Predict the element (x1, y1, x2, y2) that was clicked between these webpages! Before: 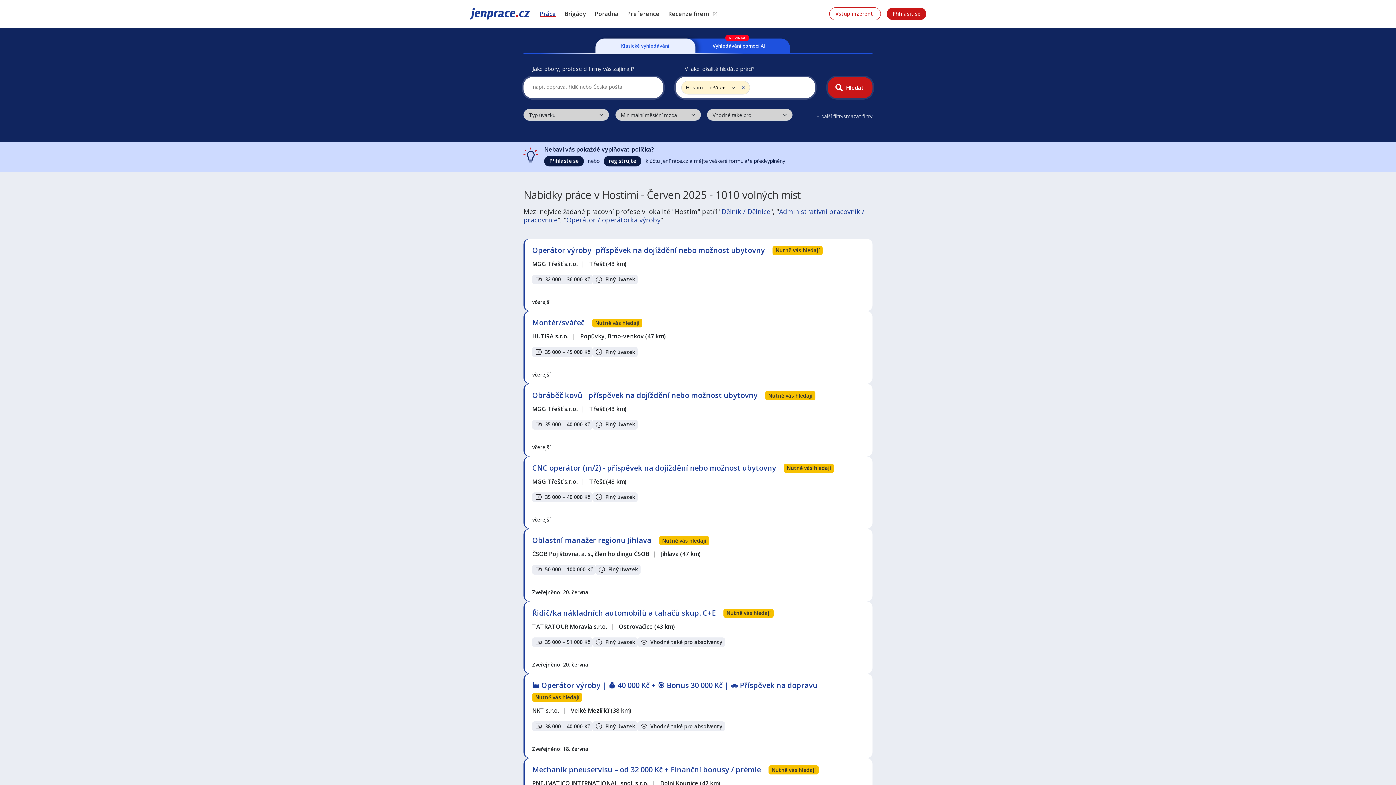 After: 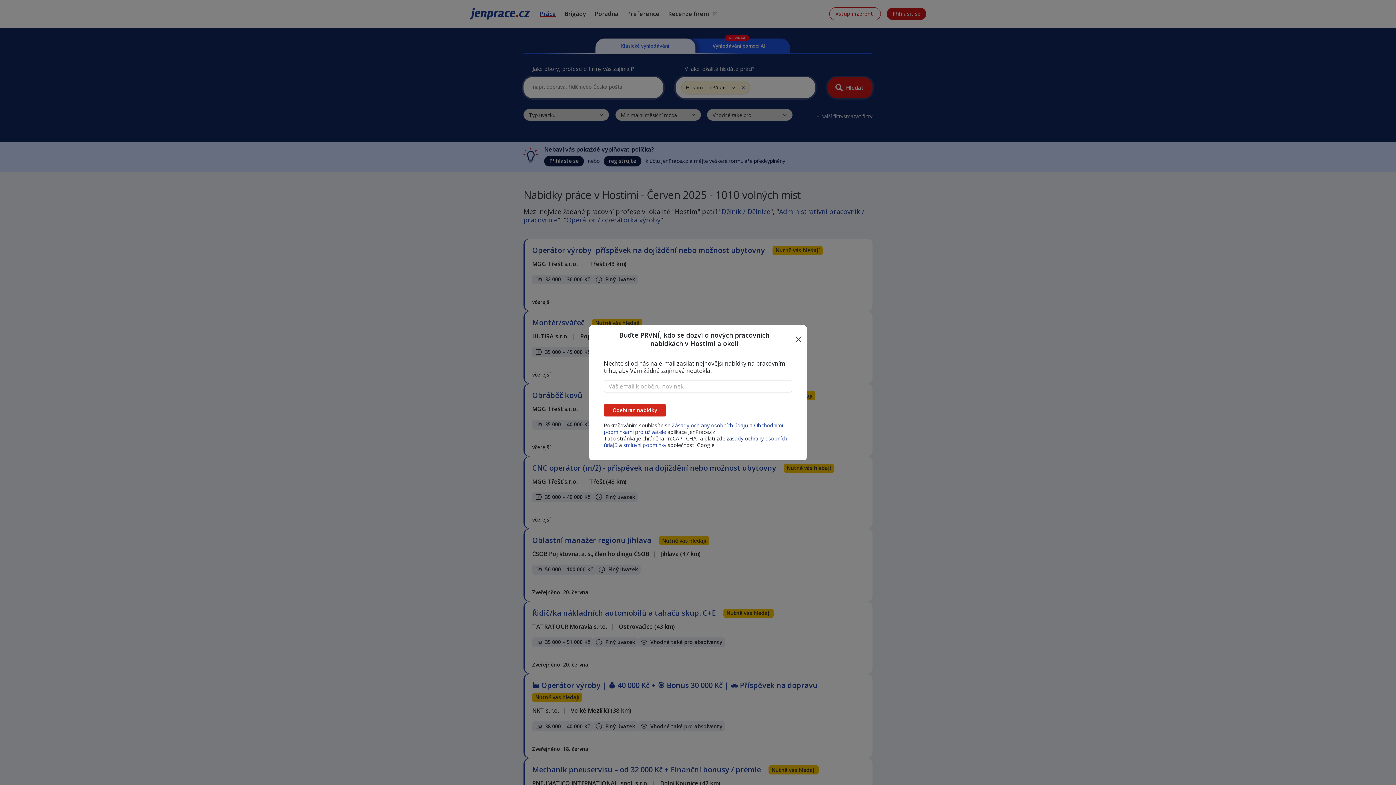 Action: label: Minimální měsíční mzda bbox: (615, 109, 700, 120)